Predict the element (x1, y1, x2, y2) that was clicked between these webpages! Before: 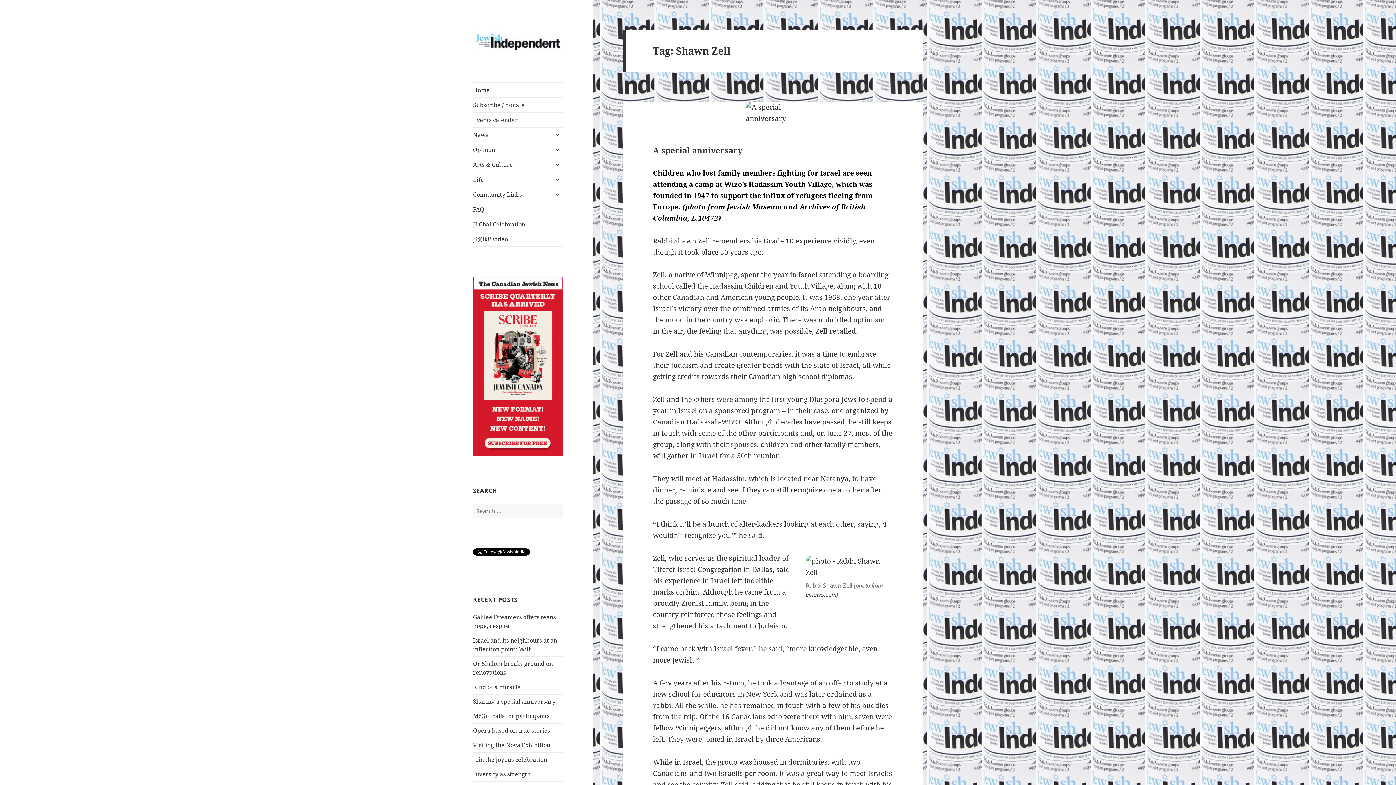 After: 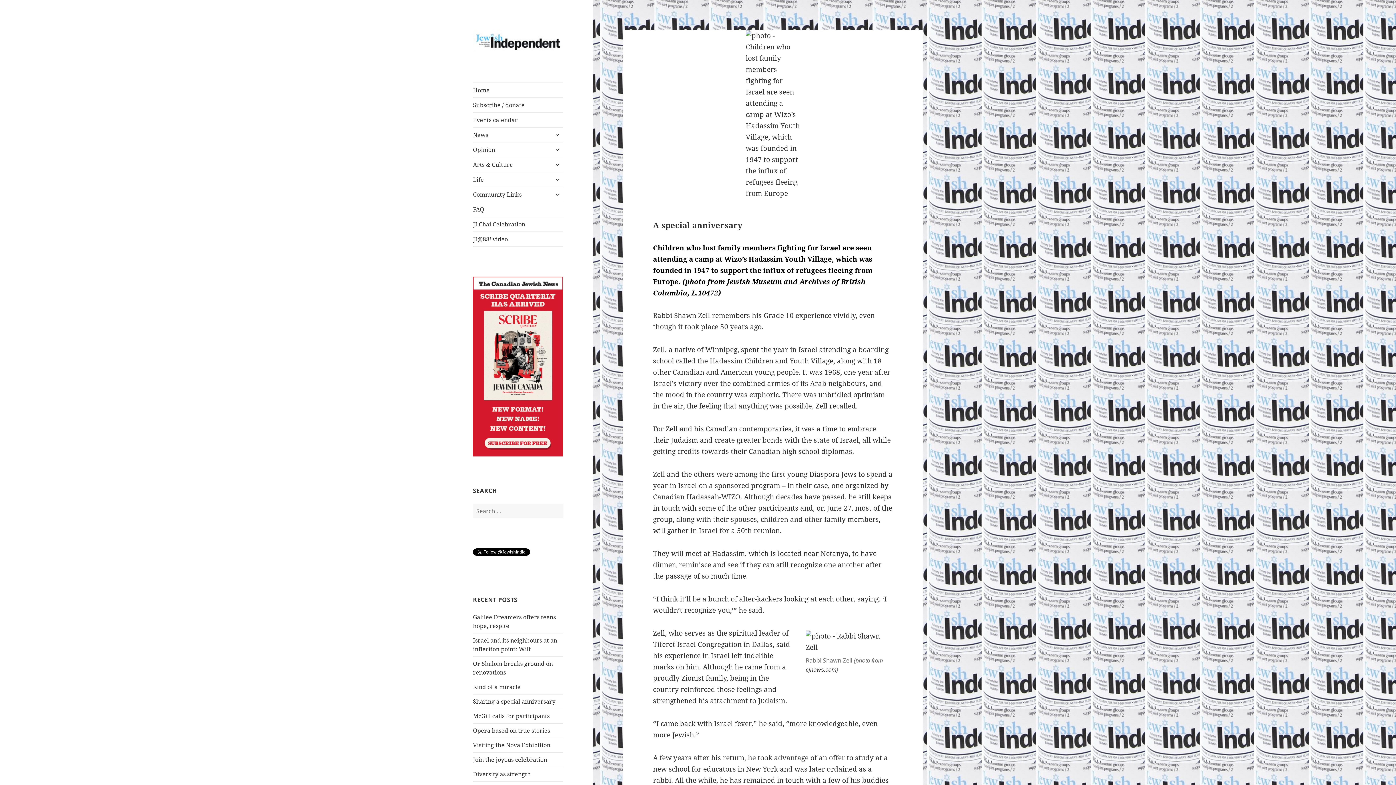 Action: bbox: (623, 101, 923, 124)